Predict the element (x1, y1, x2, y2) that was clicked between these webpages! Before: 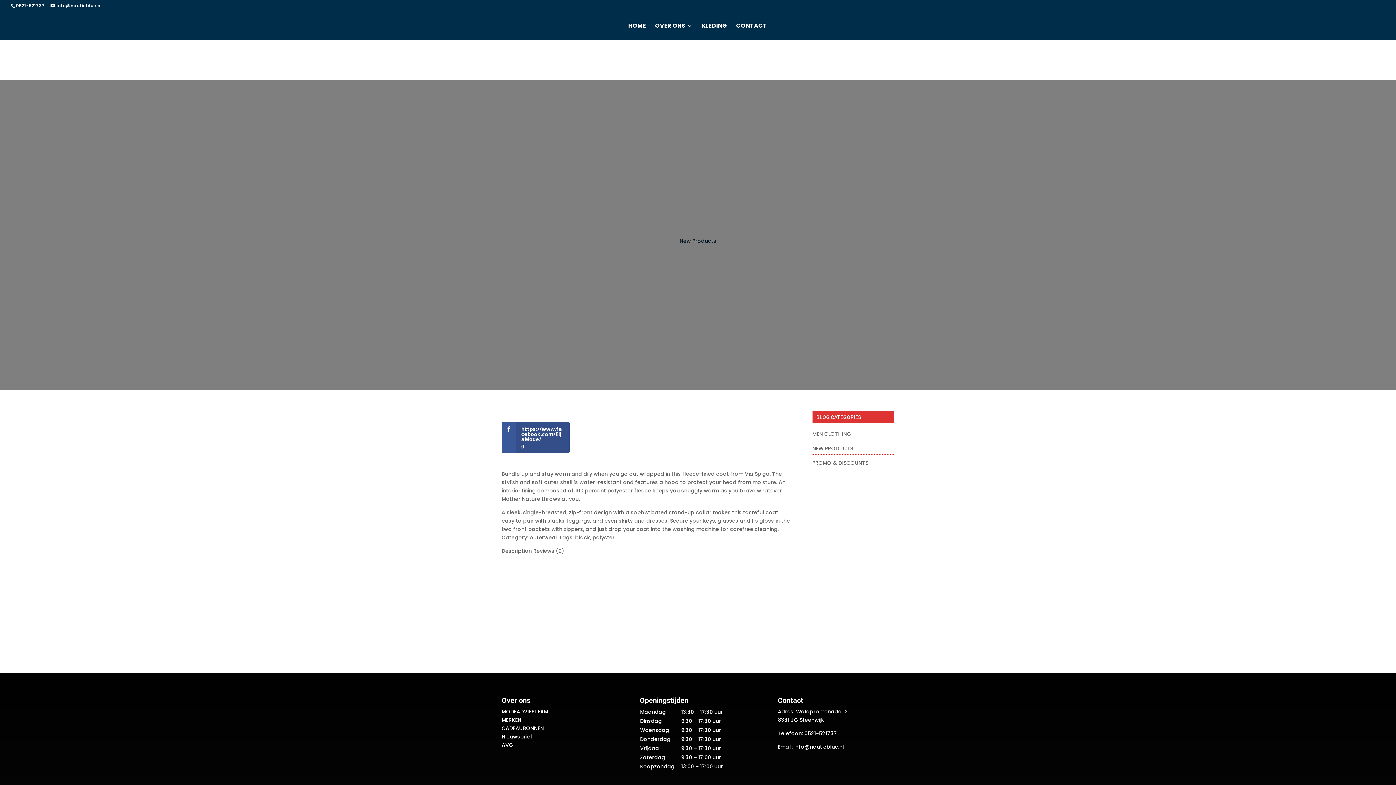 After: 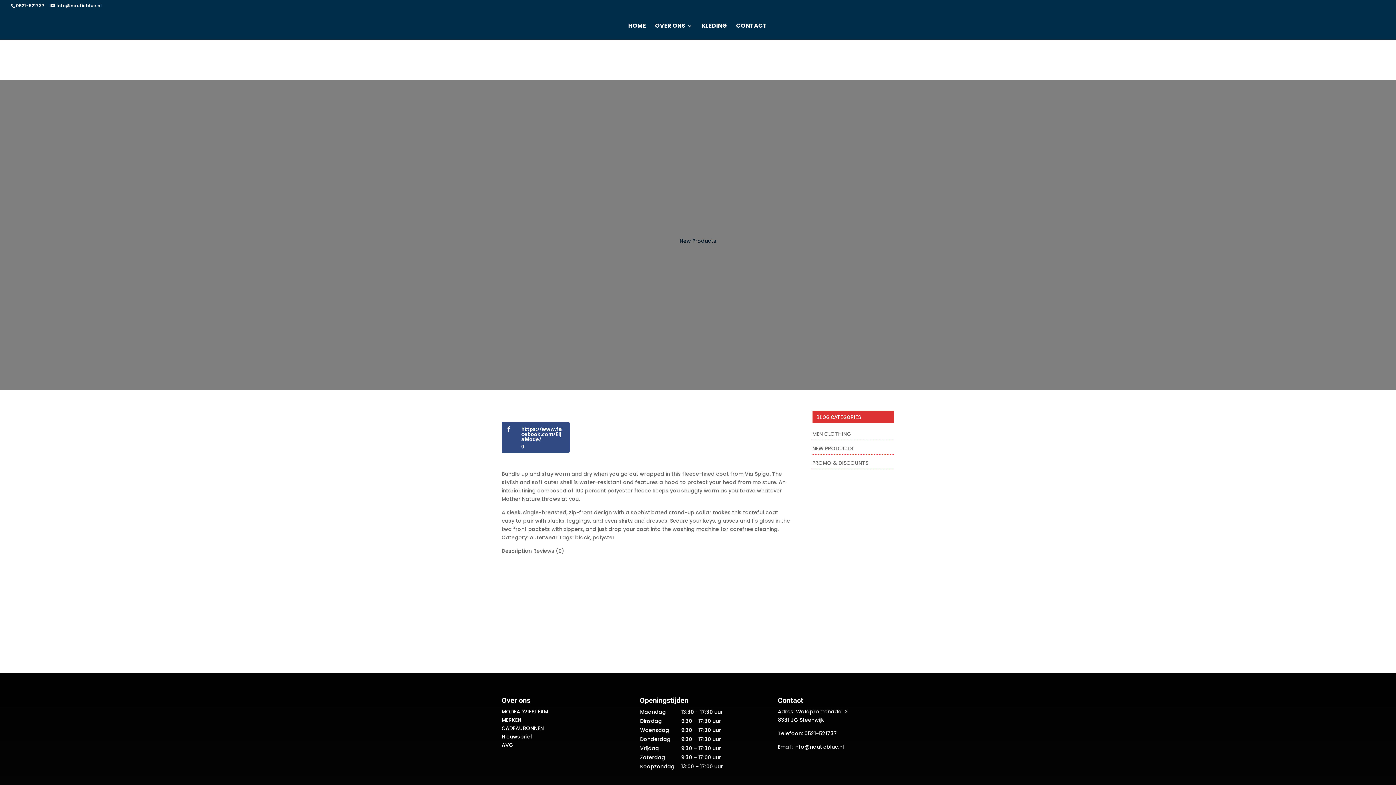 Action: bbox: (501, 422, 569, 453) label: https://www.facebook.com/EljaMode/0